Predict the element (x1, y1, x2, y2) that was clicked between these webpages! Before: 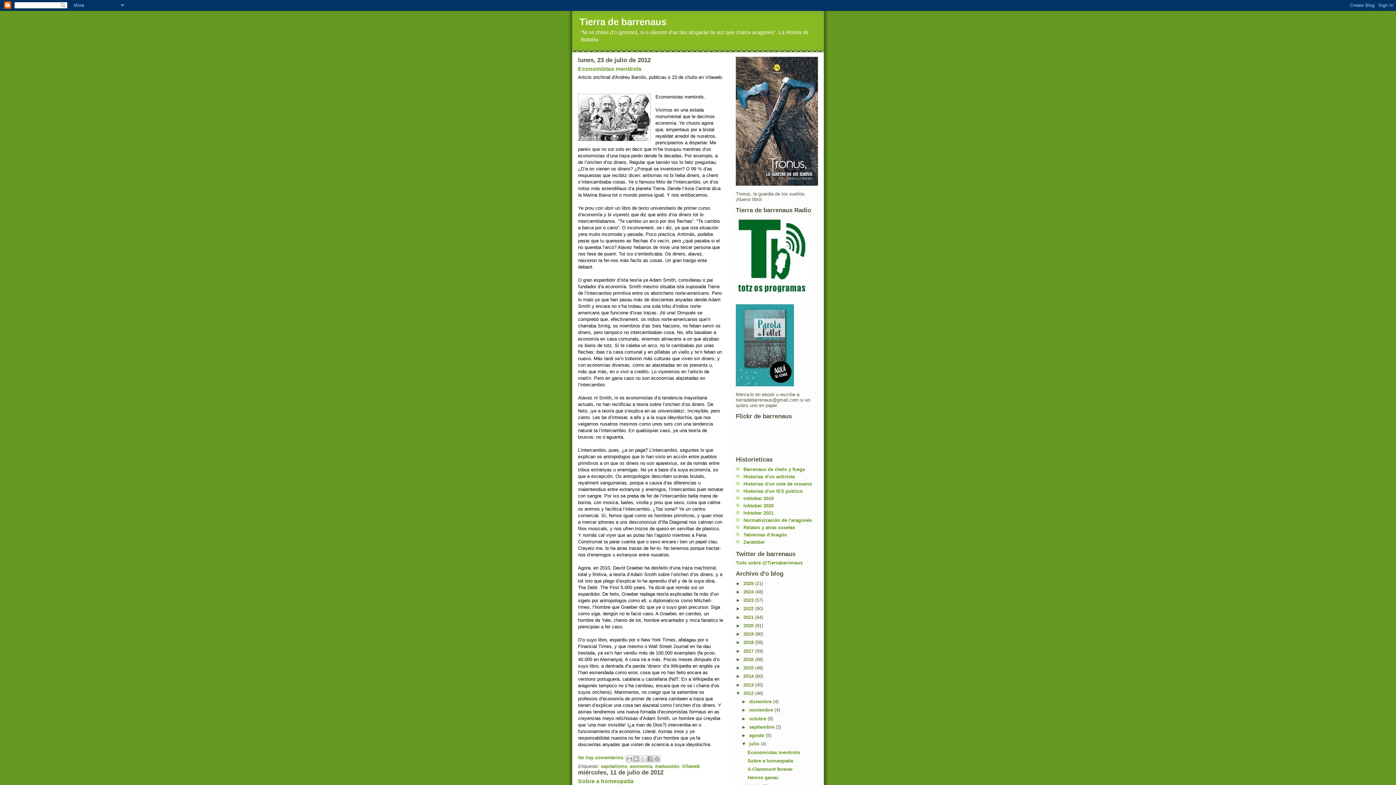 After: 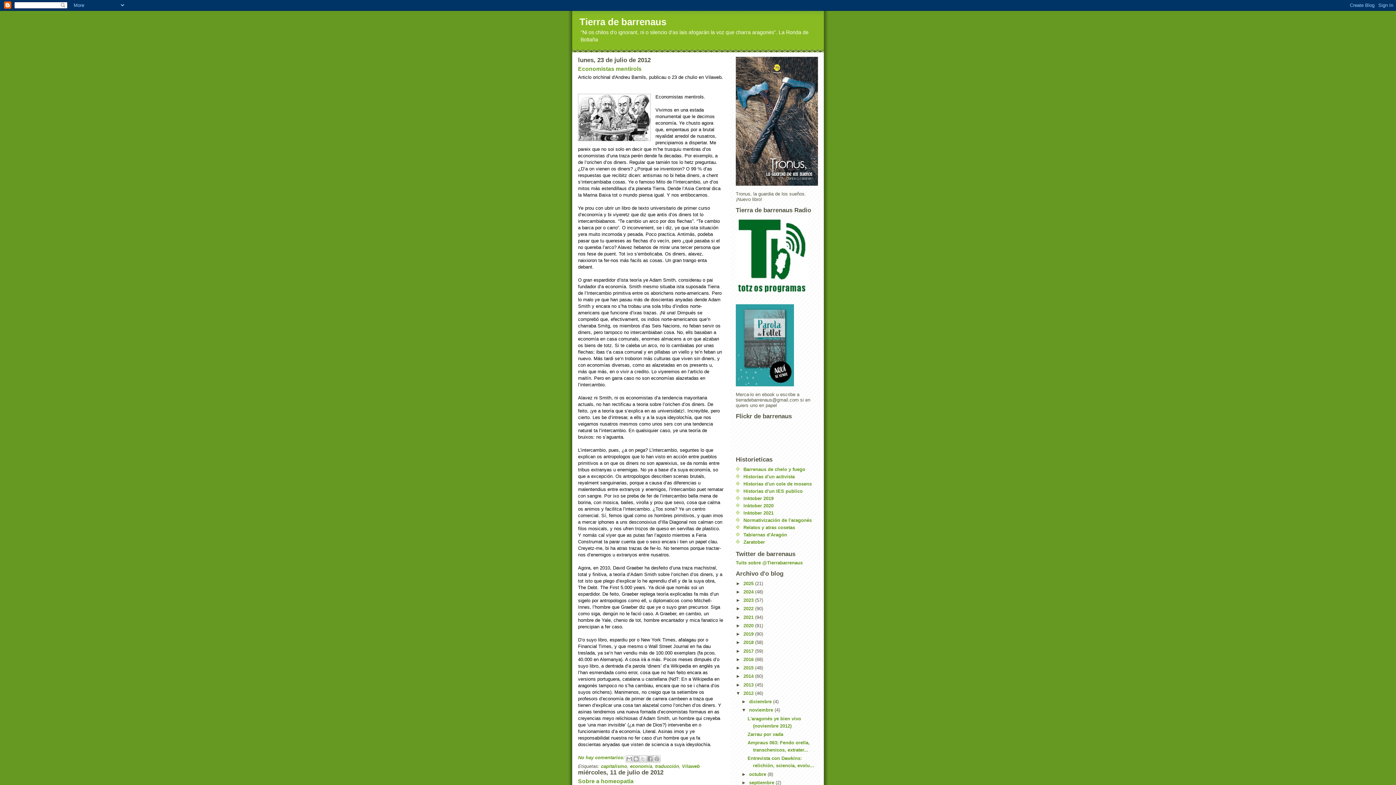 Action: bbox: (741, 707, 749, 713) label: ►  